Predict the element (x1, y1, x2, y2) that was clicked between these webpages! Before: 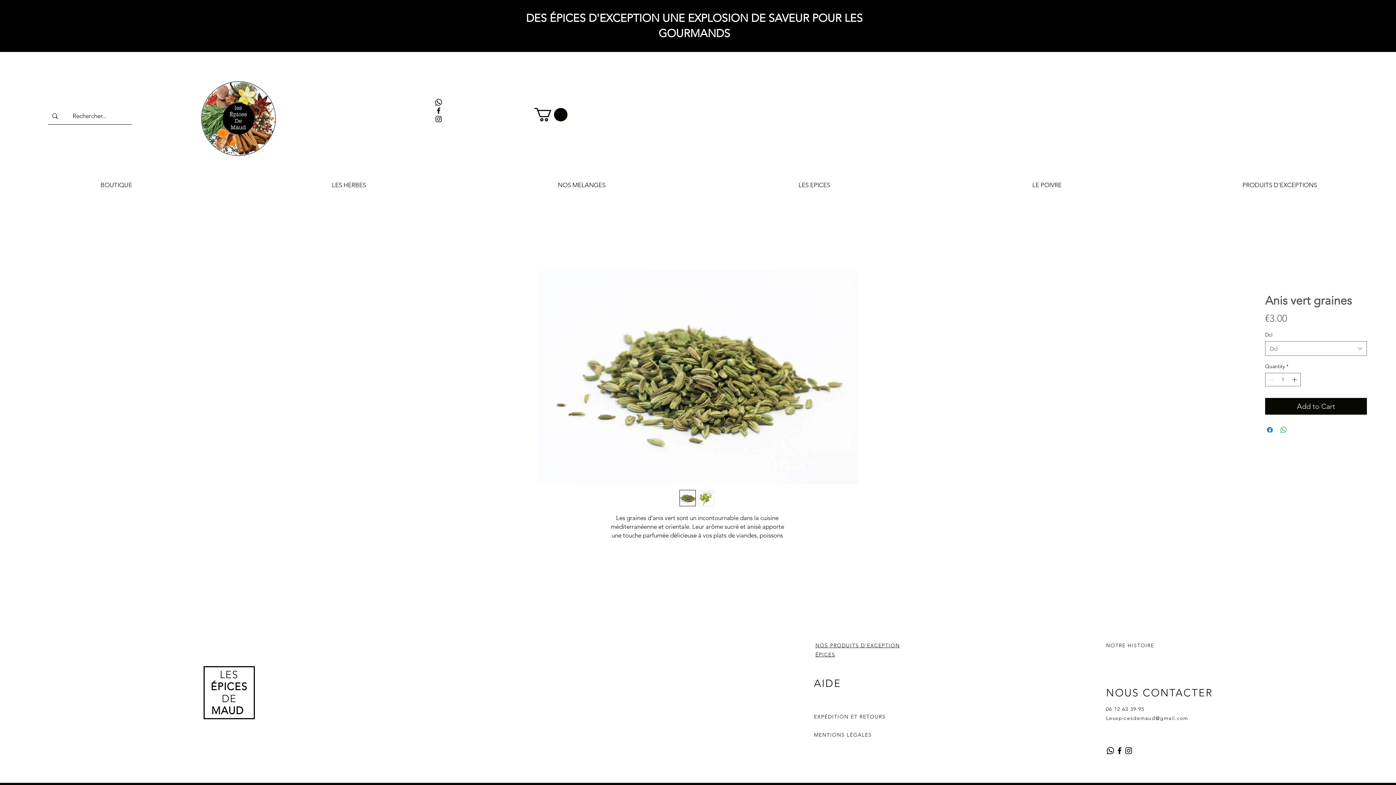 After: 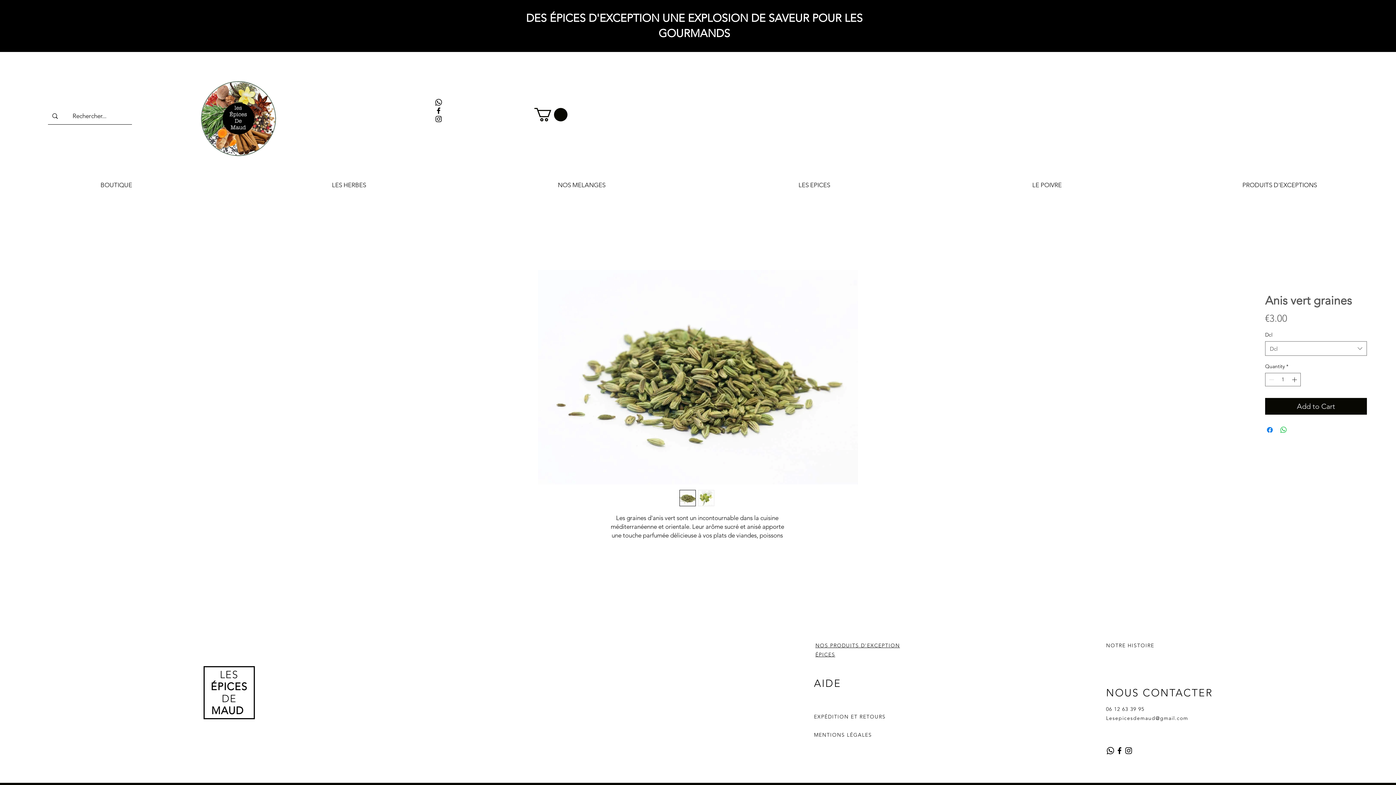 Action: label: Whatsapp bbox: (1106, 746, 1115, 755)